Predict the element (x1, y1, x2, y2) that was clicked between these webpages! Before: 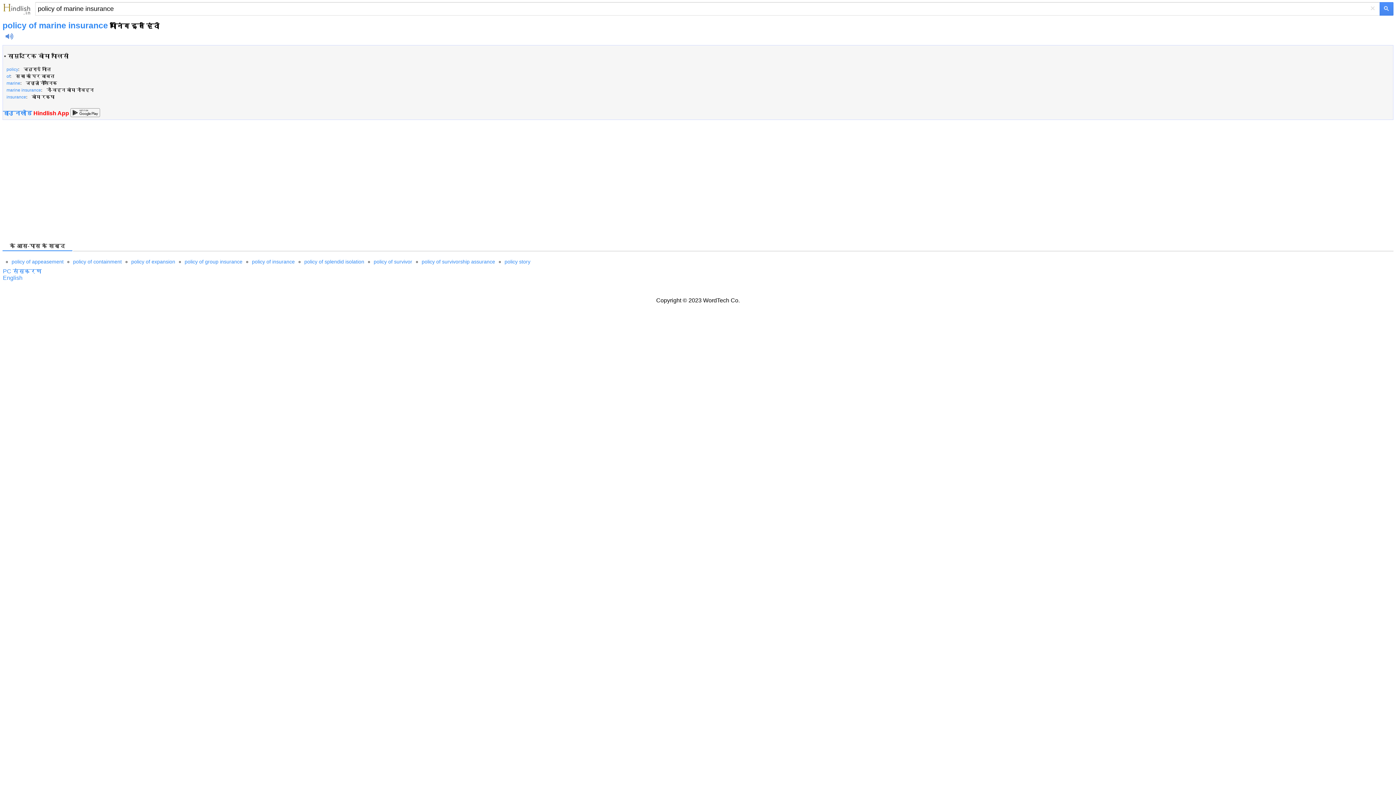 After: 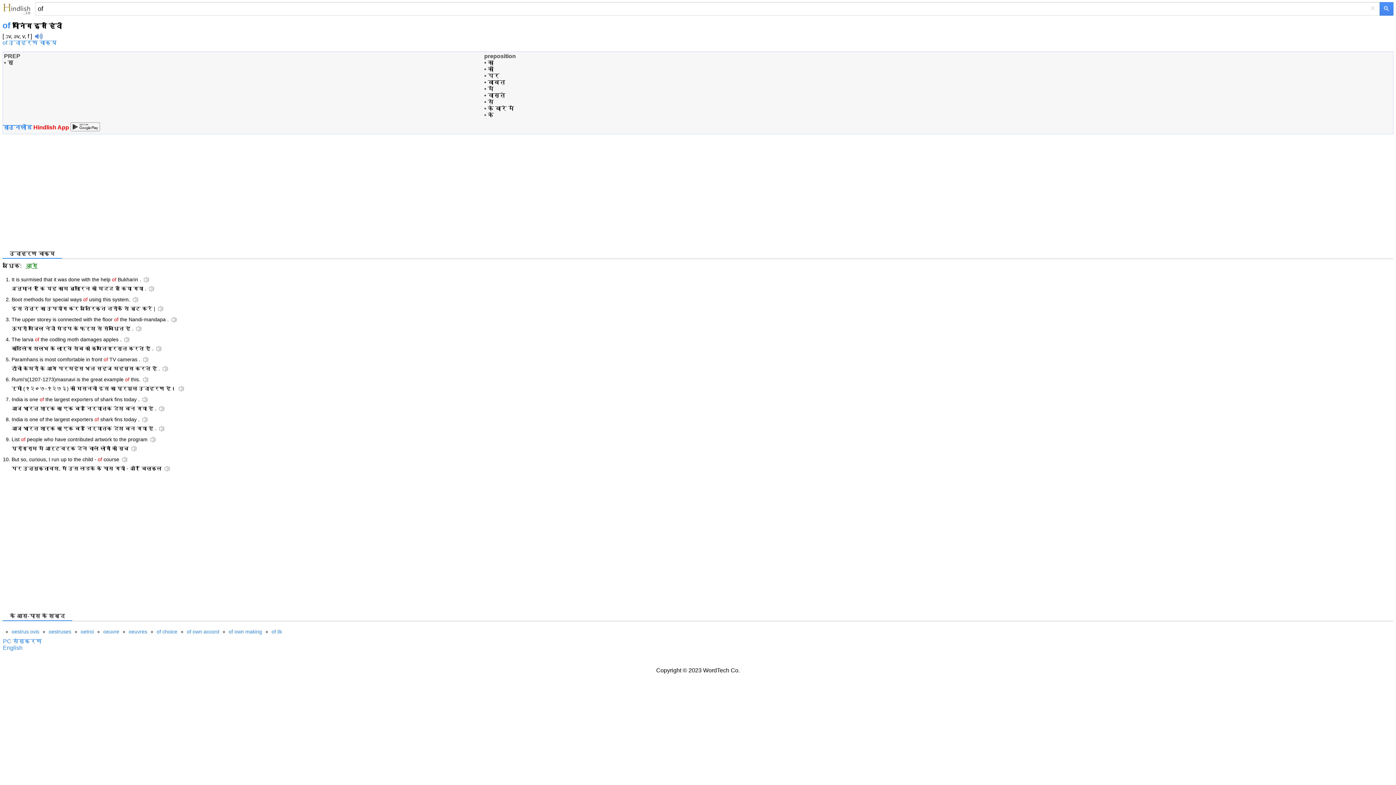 Action: bbox: (6, 73, 10, 78) label: of